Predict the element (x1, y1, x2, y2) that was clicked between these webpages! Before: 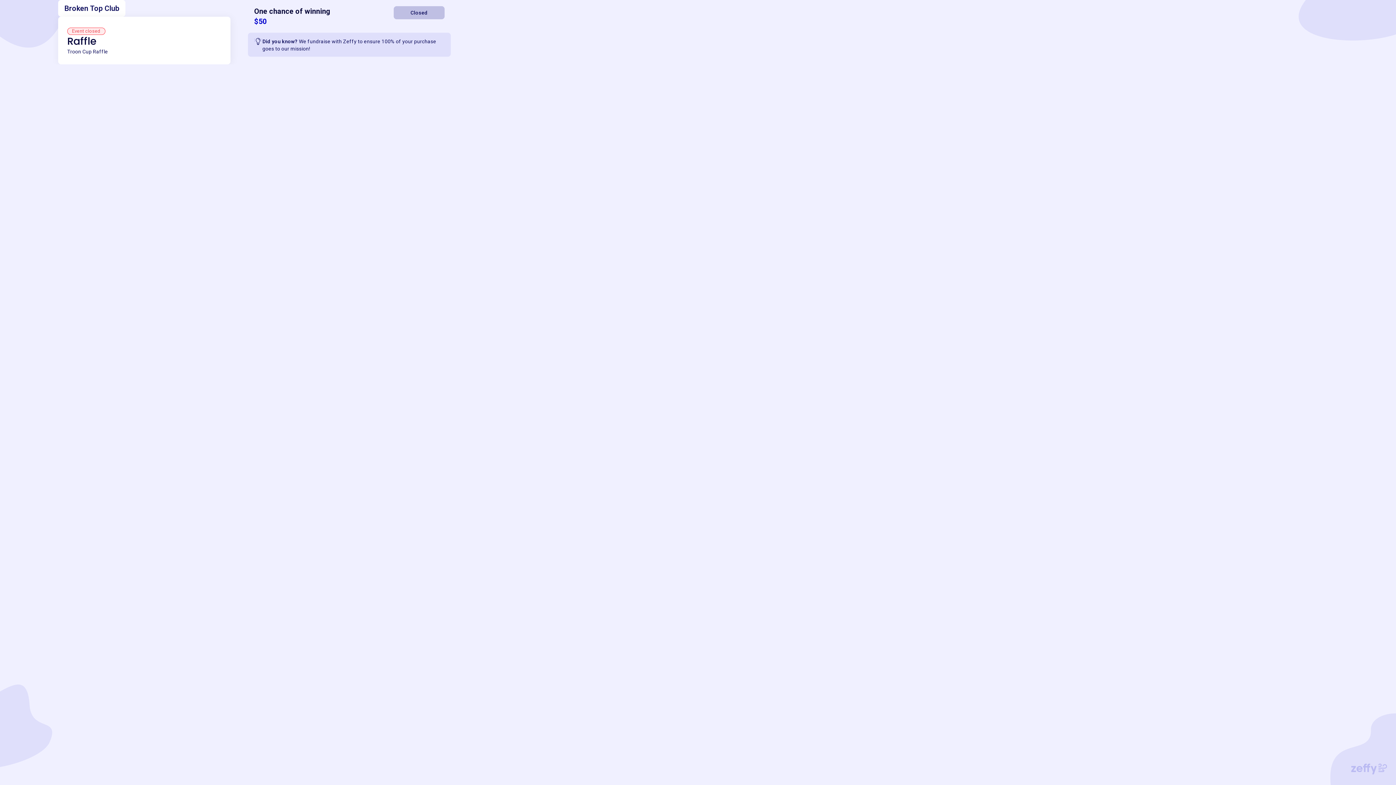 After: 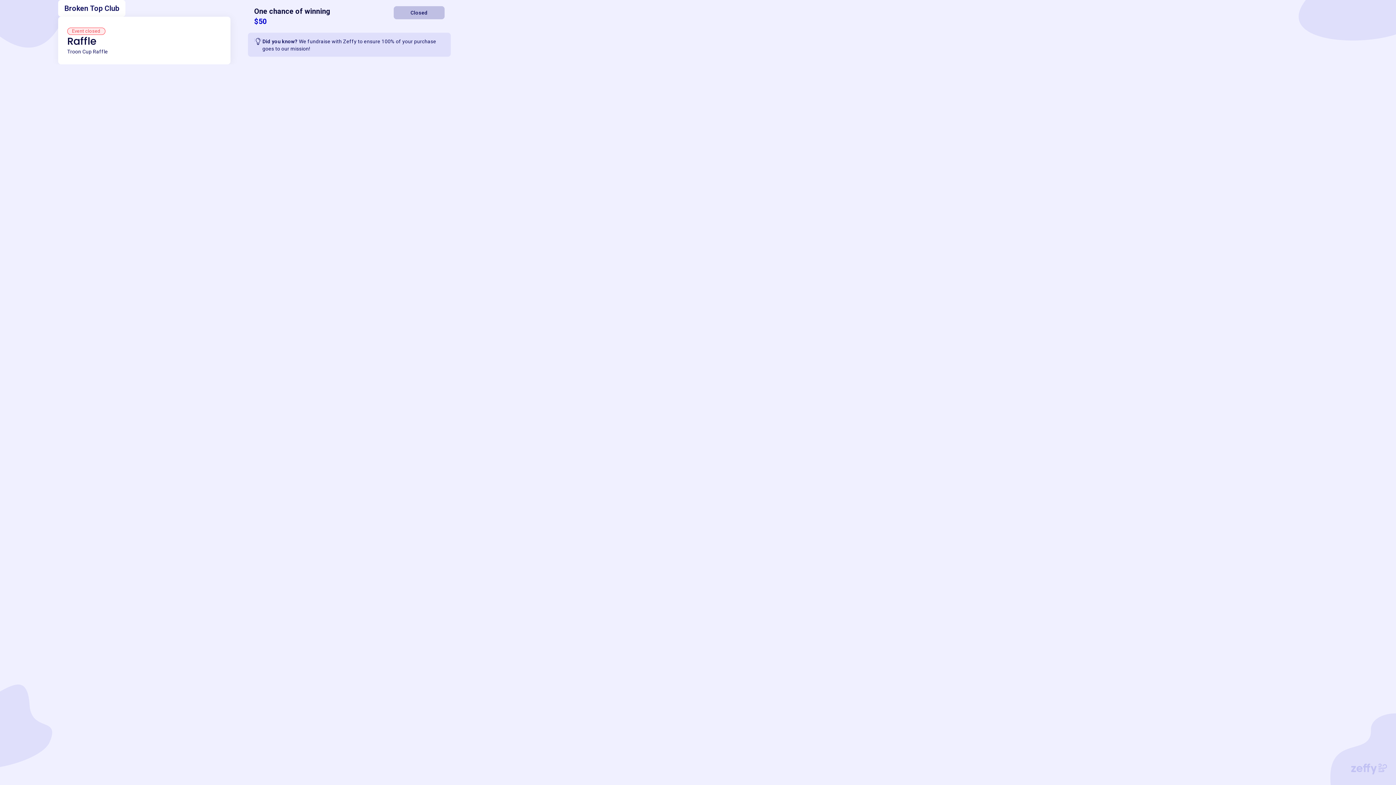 Action: bbox: (1351, 764, 1387, 774)